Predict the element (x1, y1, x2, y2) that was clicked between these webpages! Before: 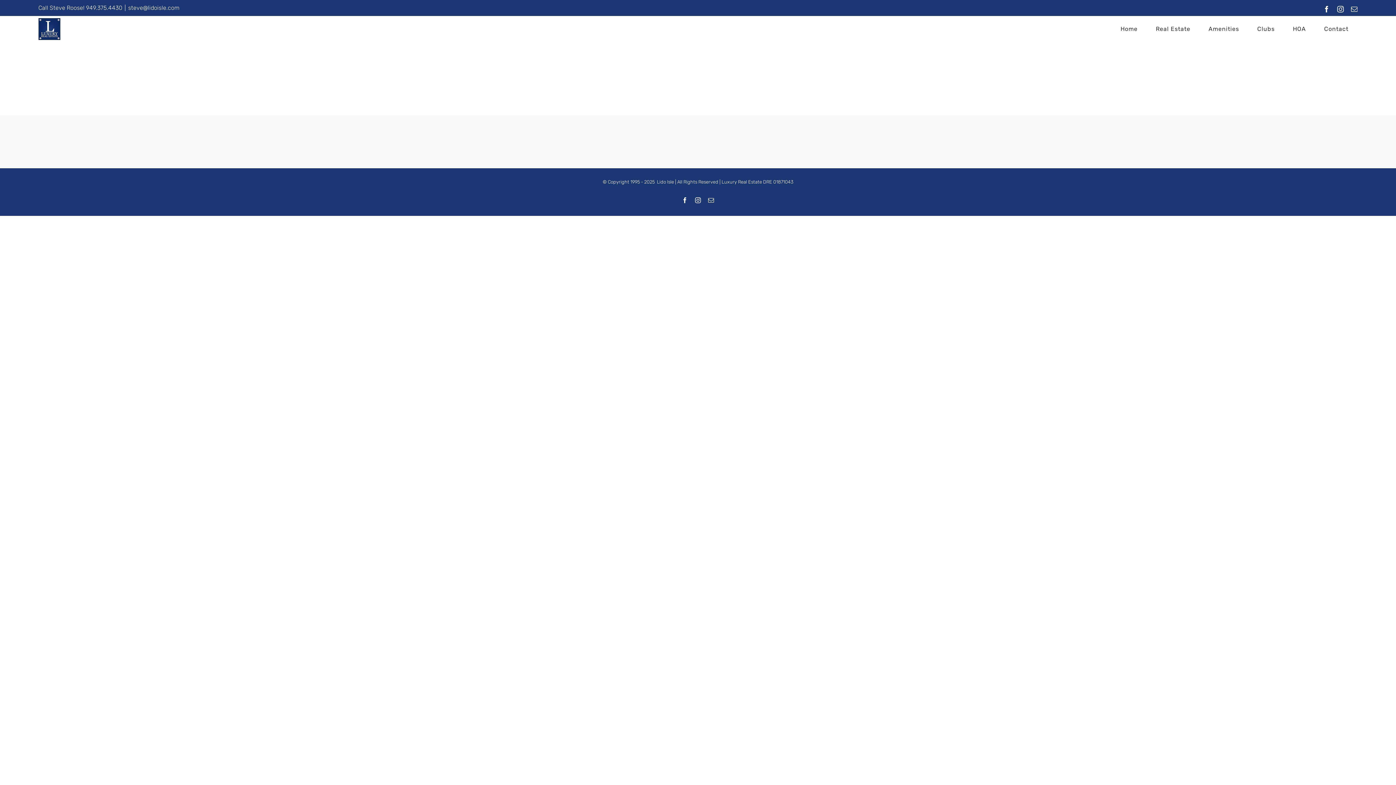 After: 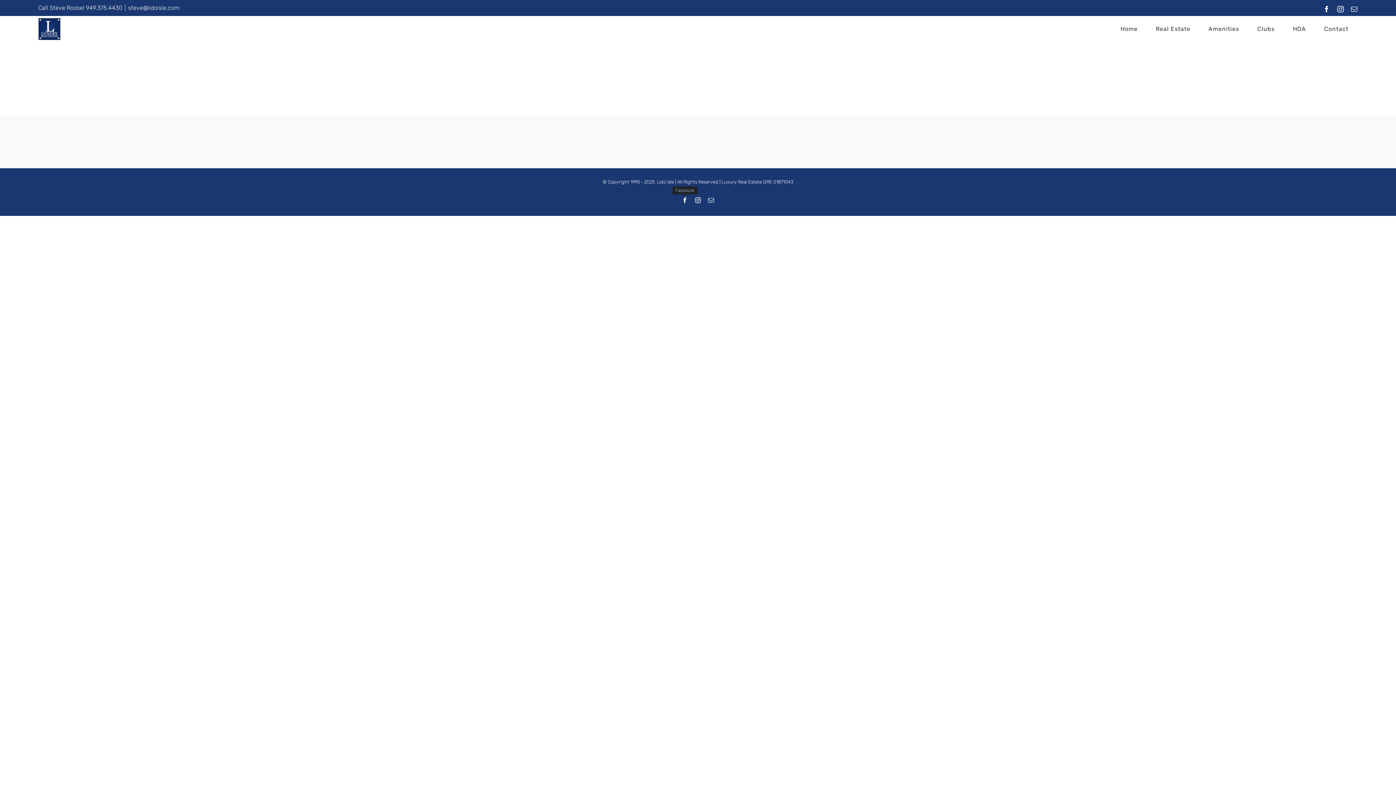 Action: bbox: (682, 197, 688, 203) label: Facebook